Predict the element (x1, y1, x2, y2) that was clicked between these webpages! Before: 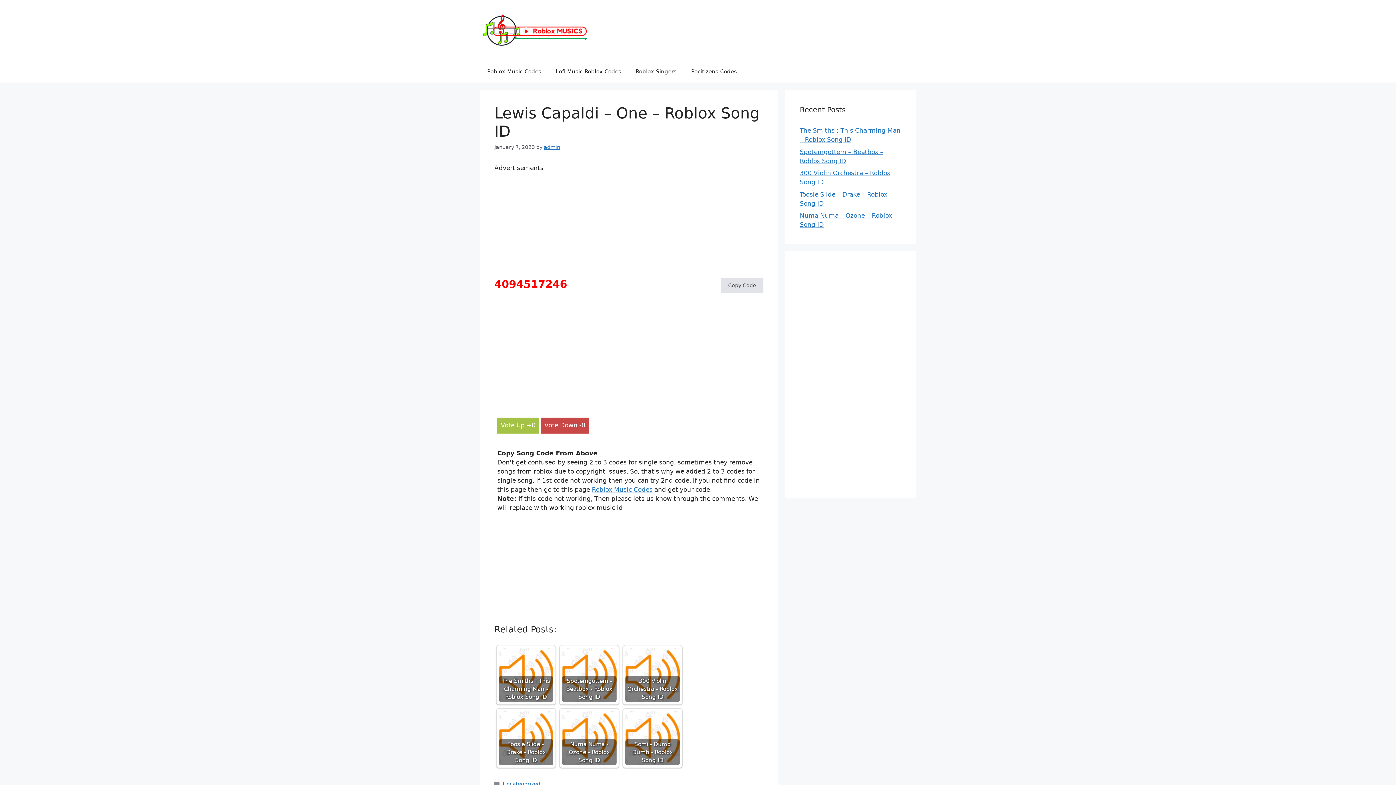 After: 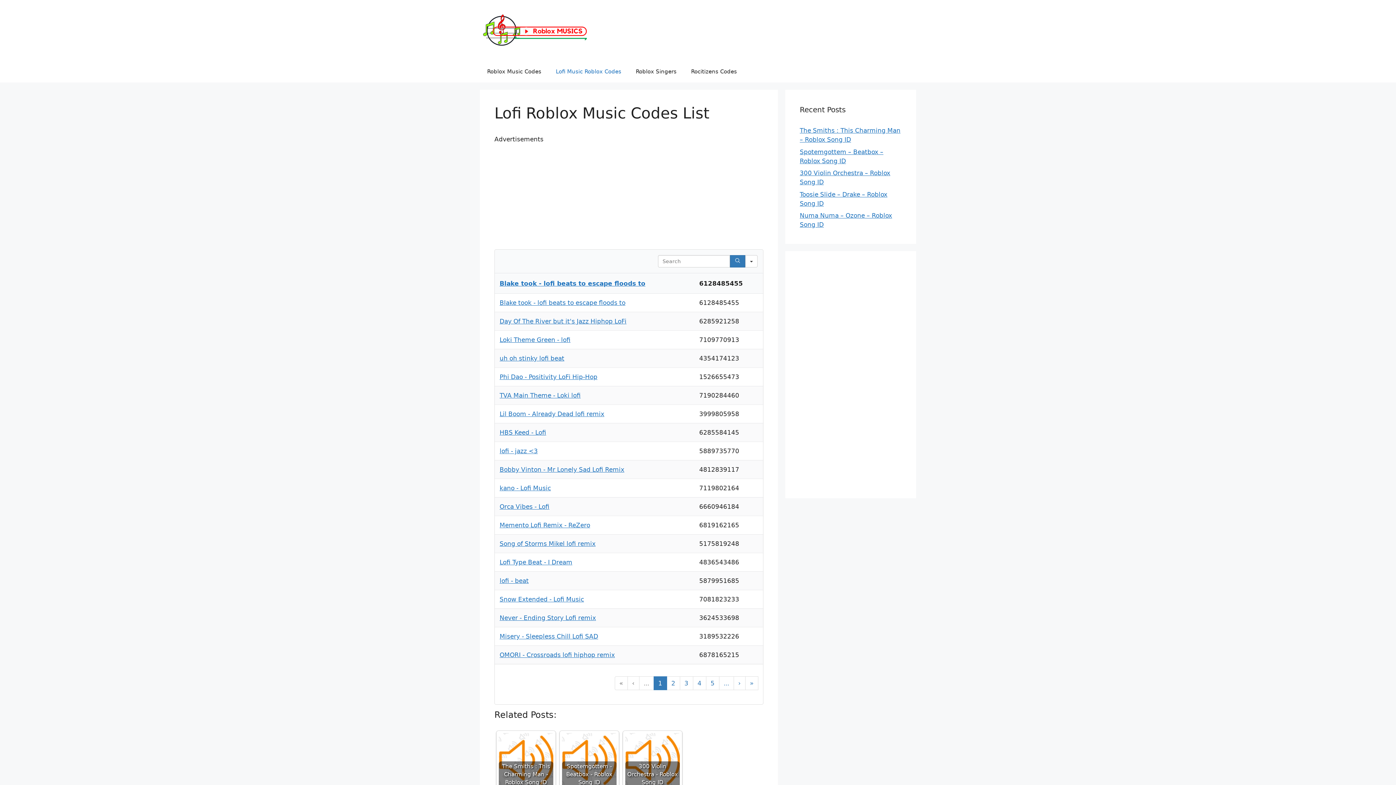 Action: label: Lofi Music Roblox Codes bbox: (548, 60, 628, 82)